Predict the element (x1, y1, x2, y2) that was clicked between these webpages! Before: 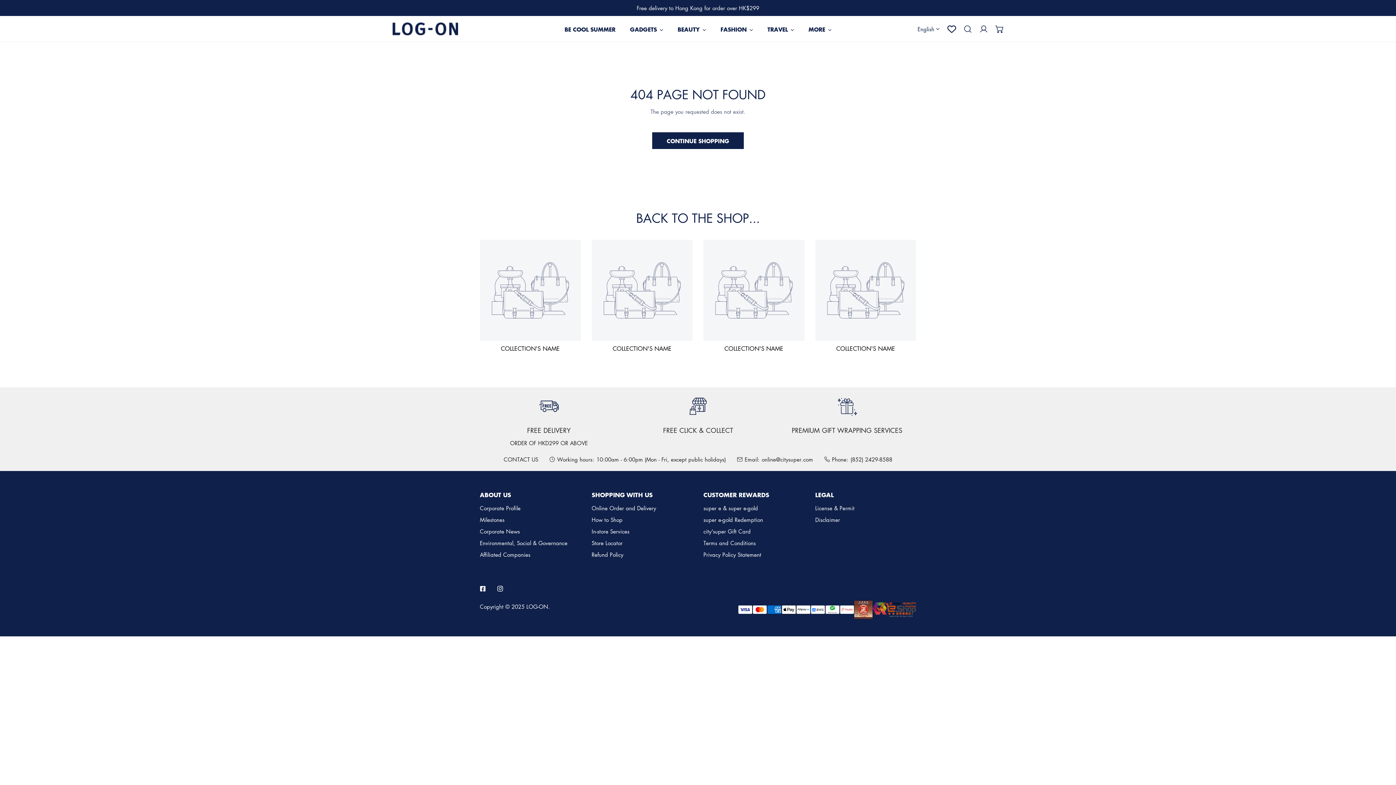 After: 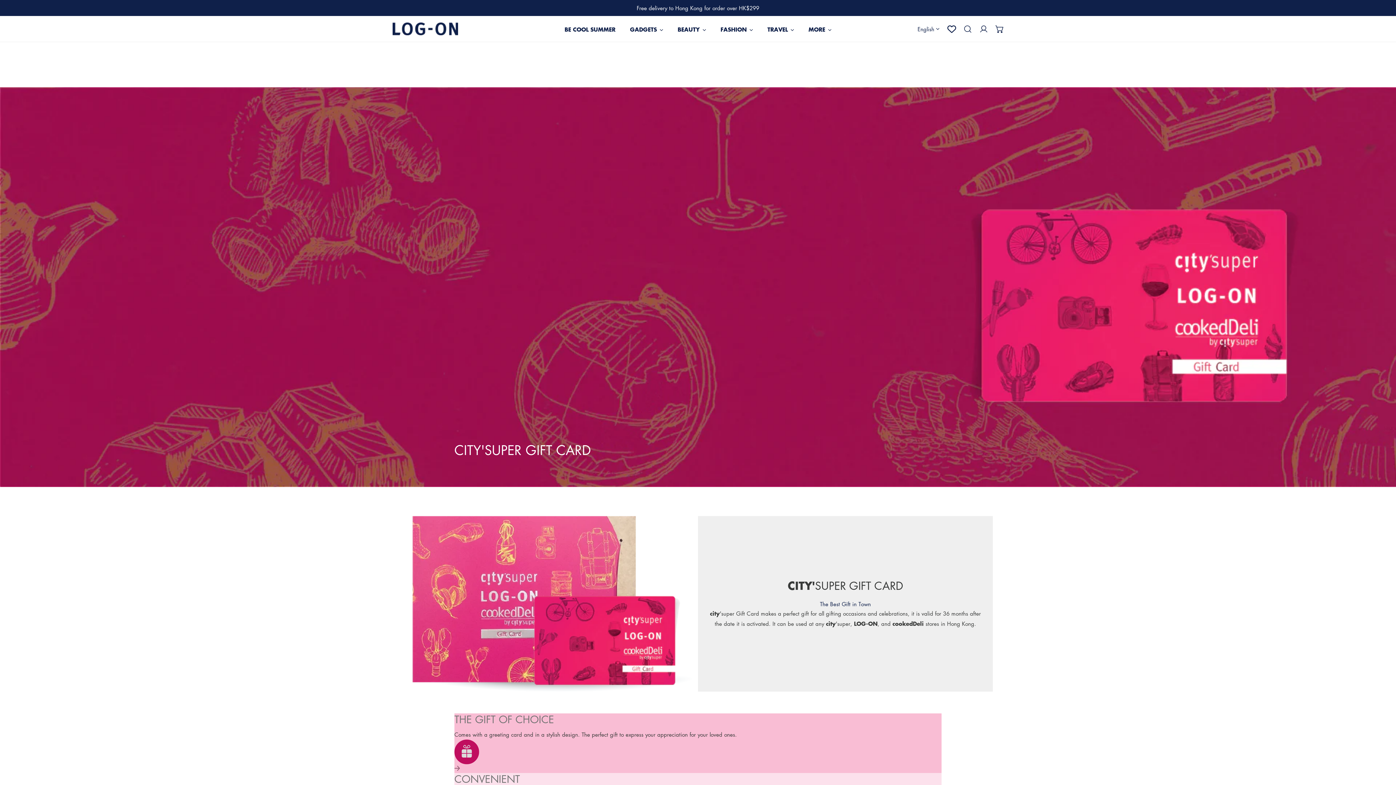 Action: bbox: (703, 527, 750, 535) label: city'super Gift Card